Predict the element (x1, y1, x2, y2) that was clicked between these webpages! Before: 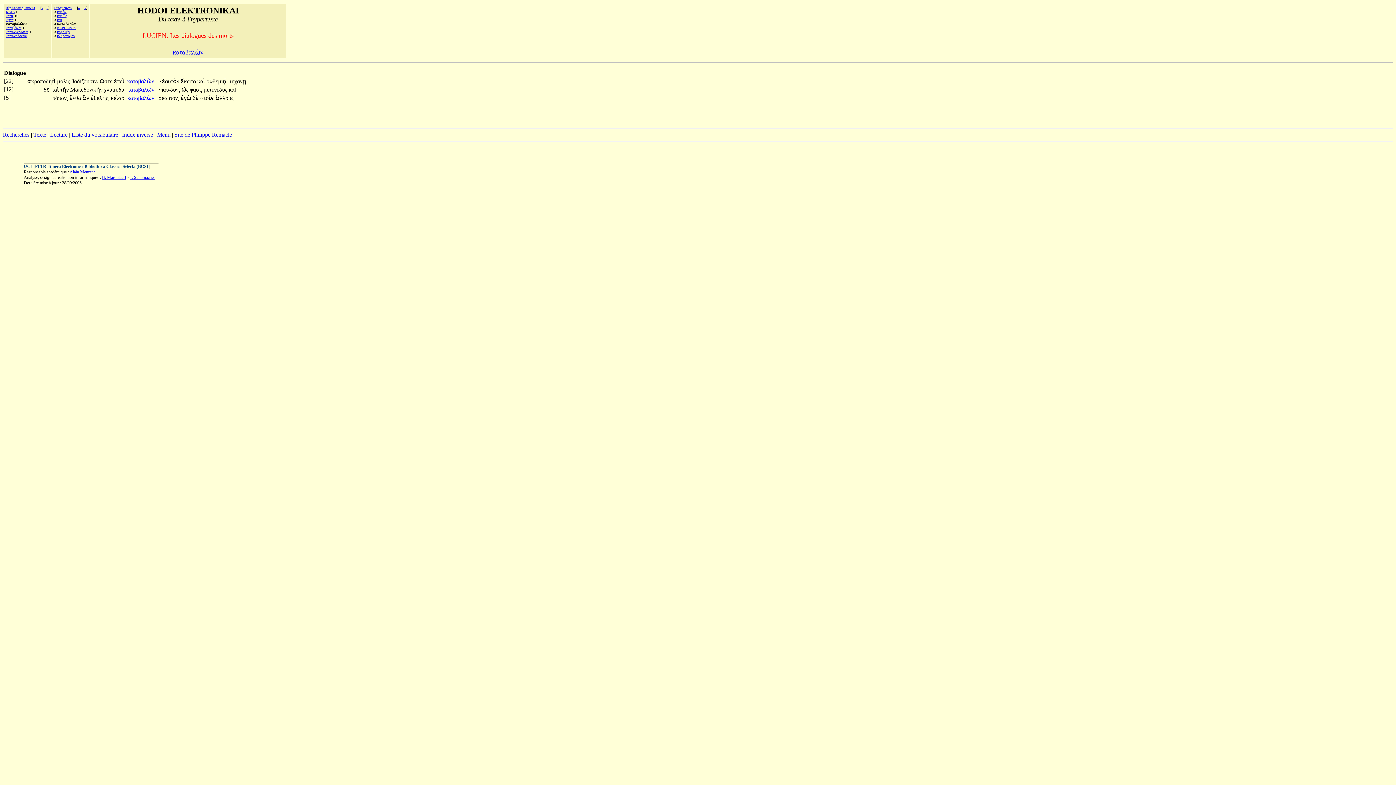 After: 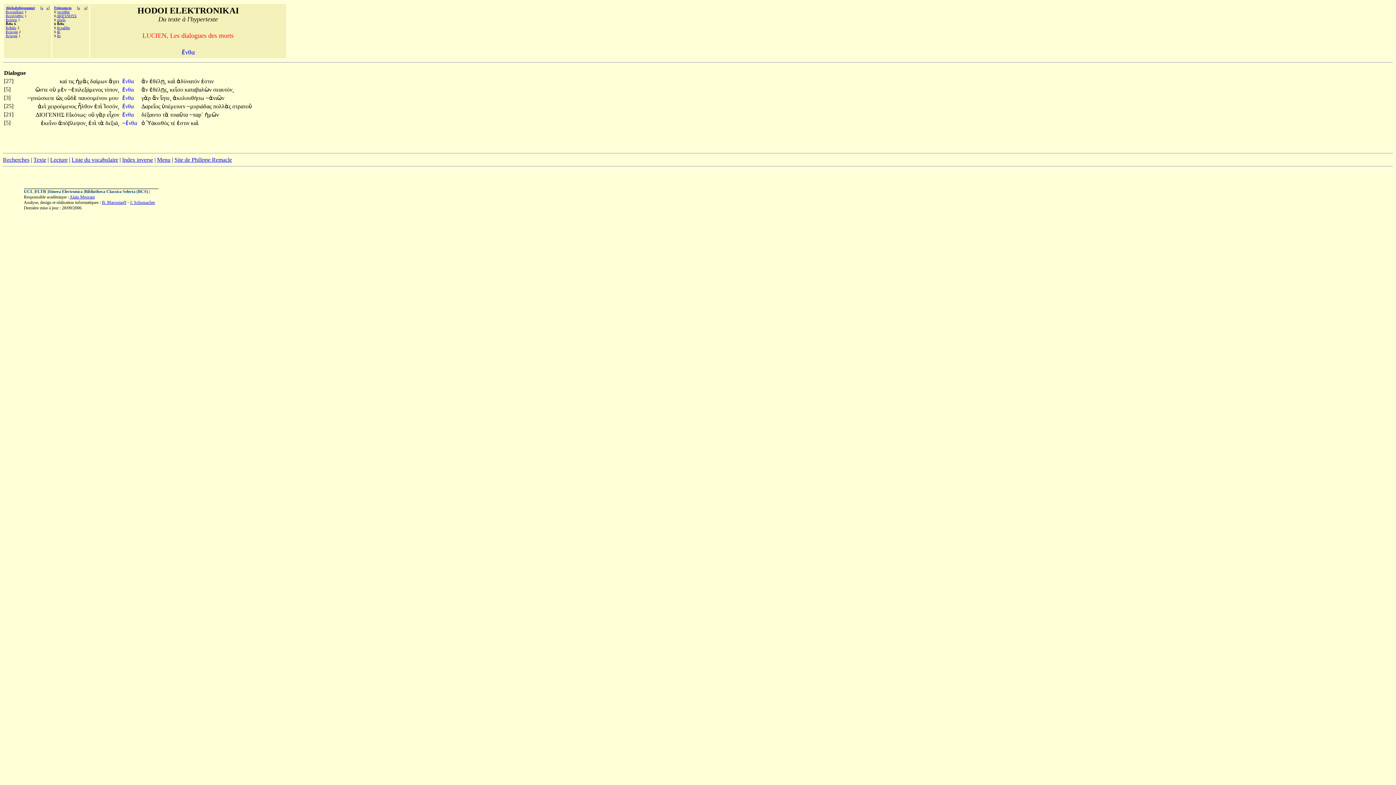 Action: label: ἔνθα  bbox: (69, 94, 82, 101)